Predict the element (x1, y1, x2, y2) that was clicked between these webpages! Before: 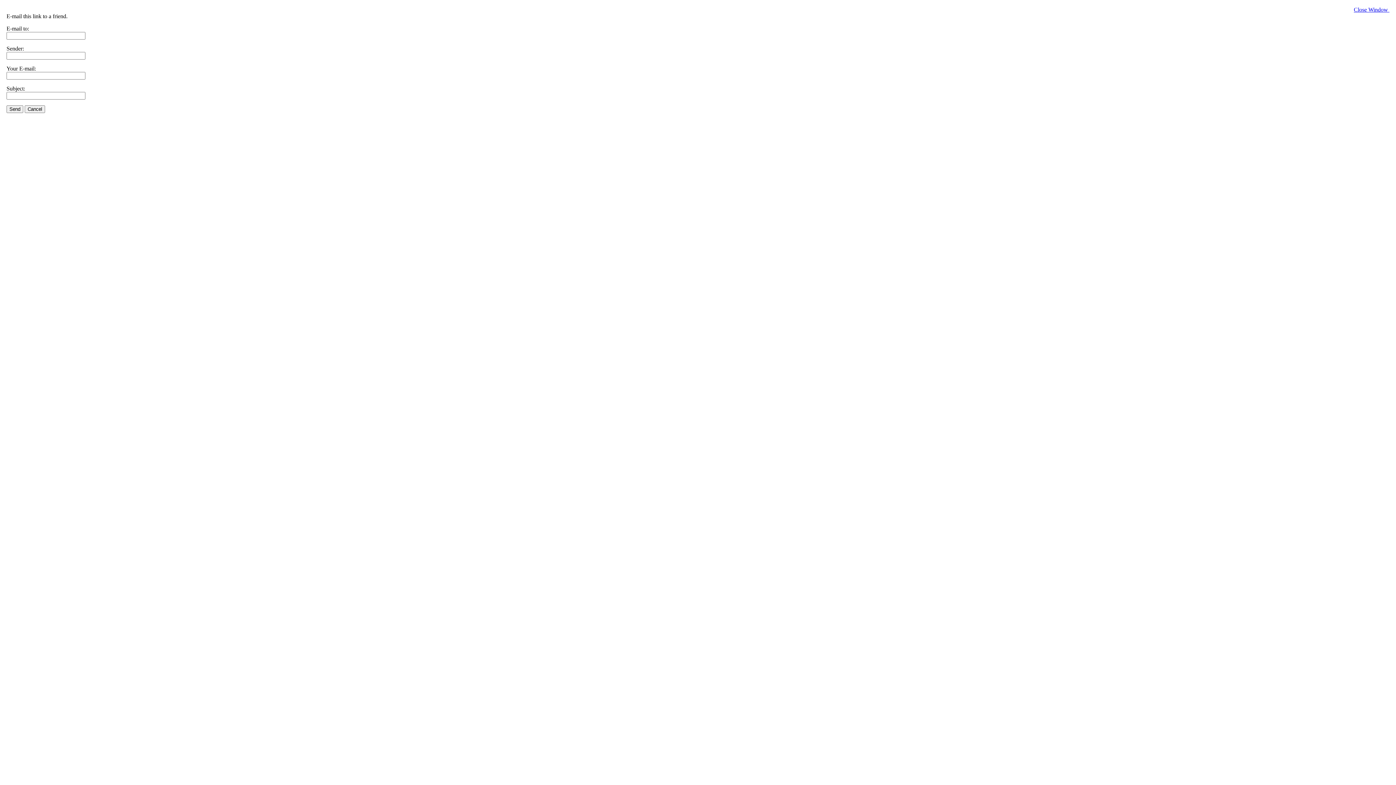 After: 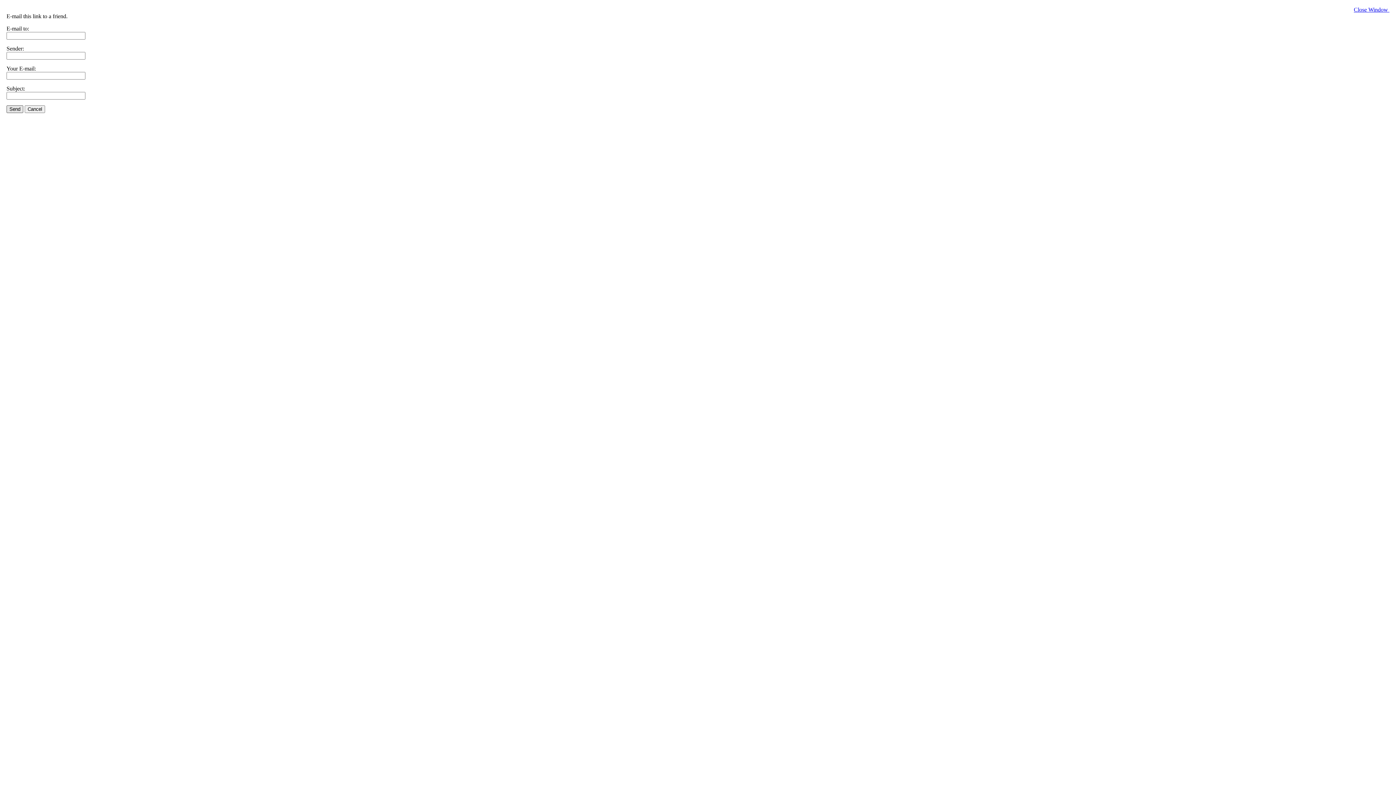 Action: bbox: (6, 105, 23, 113) label: Send